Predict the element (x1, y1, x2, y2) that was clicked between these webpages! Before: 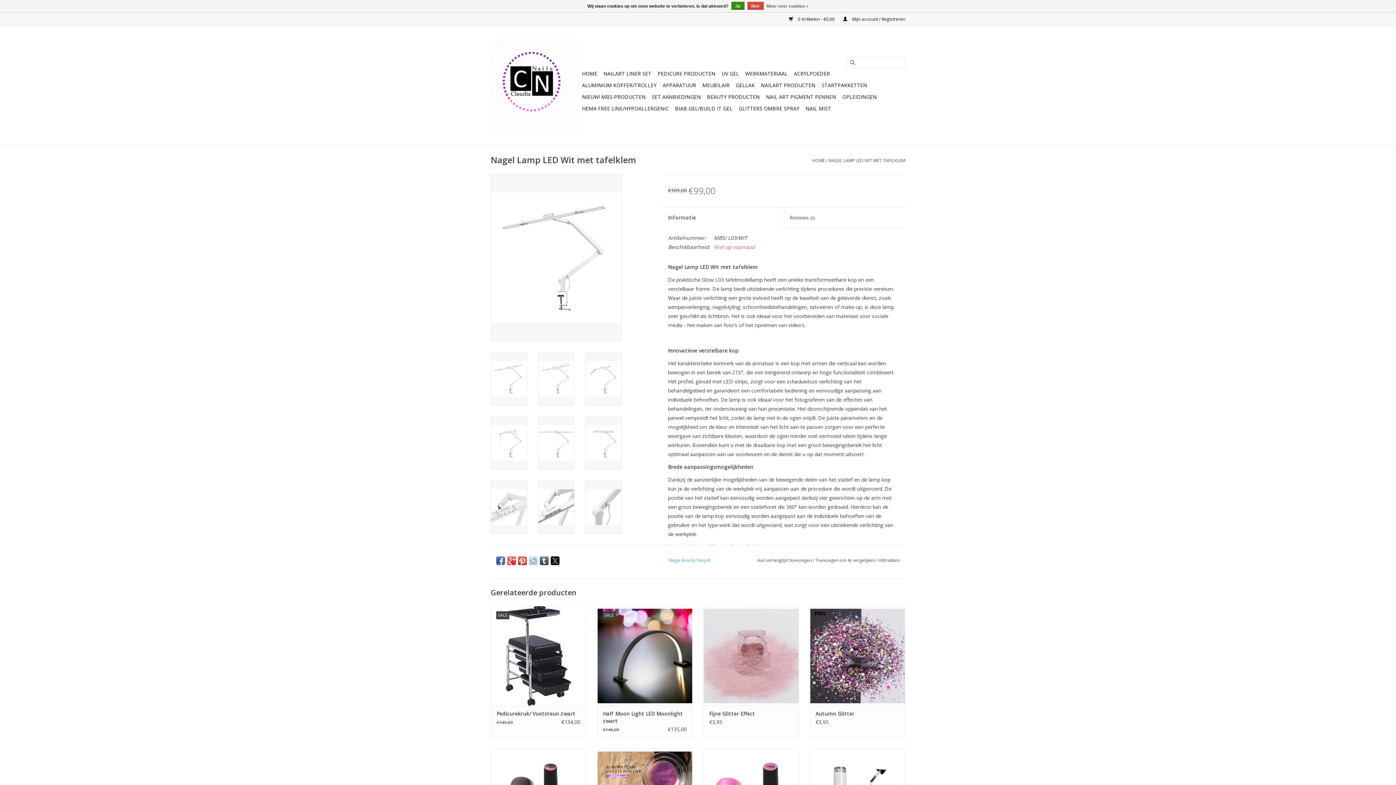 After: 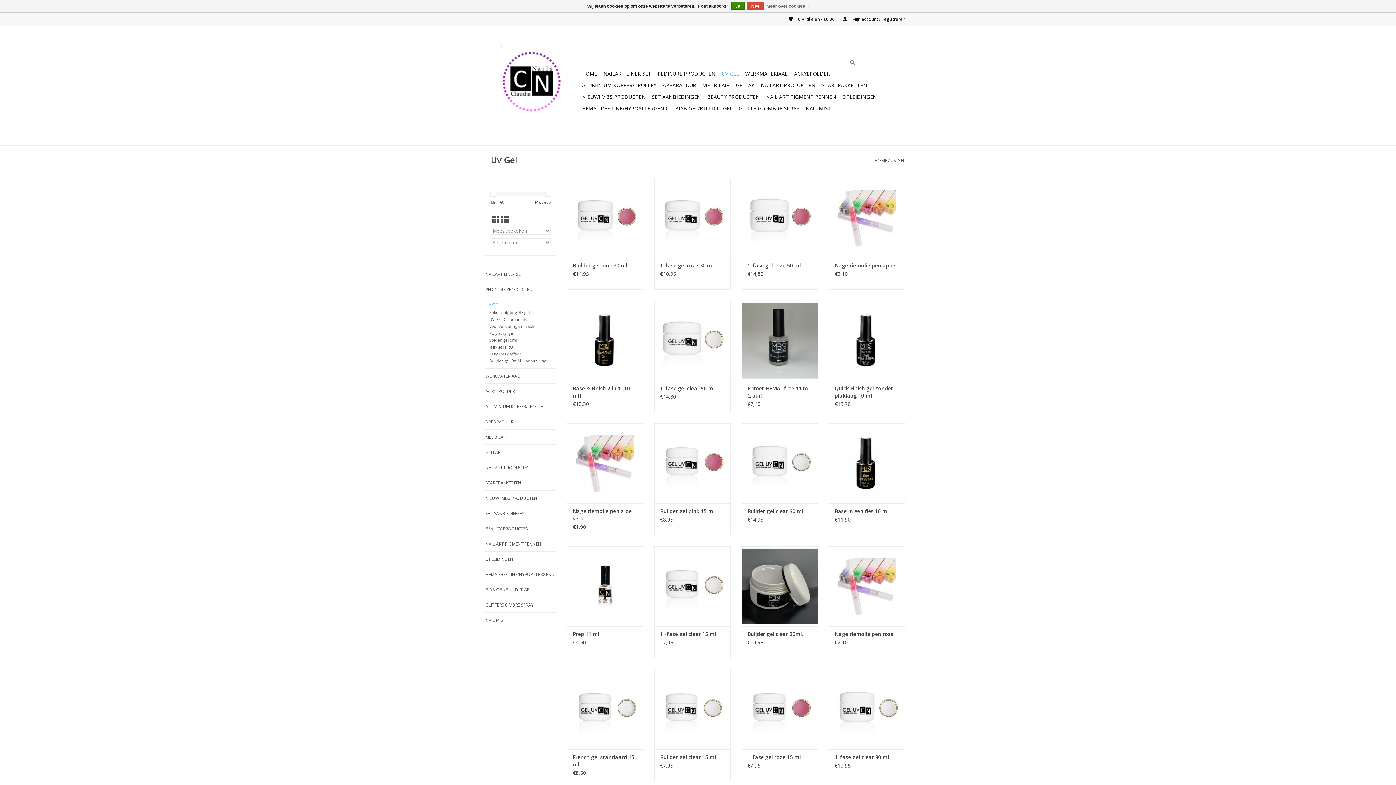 Action: label: UV GEL bbox: (719, 68, 741, 79)